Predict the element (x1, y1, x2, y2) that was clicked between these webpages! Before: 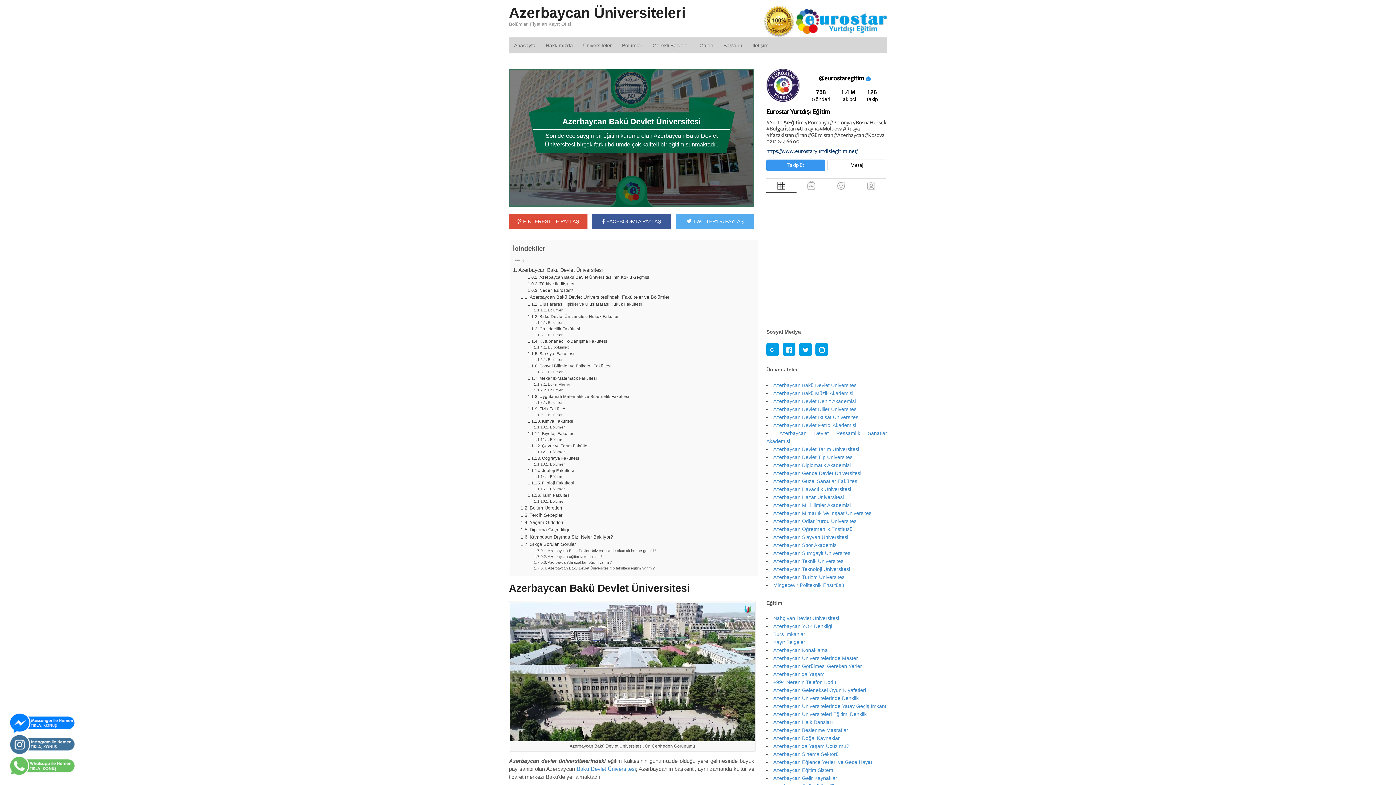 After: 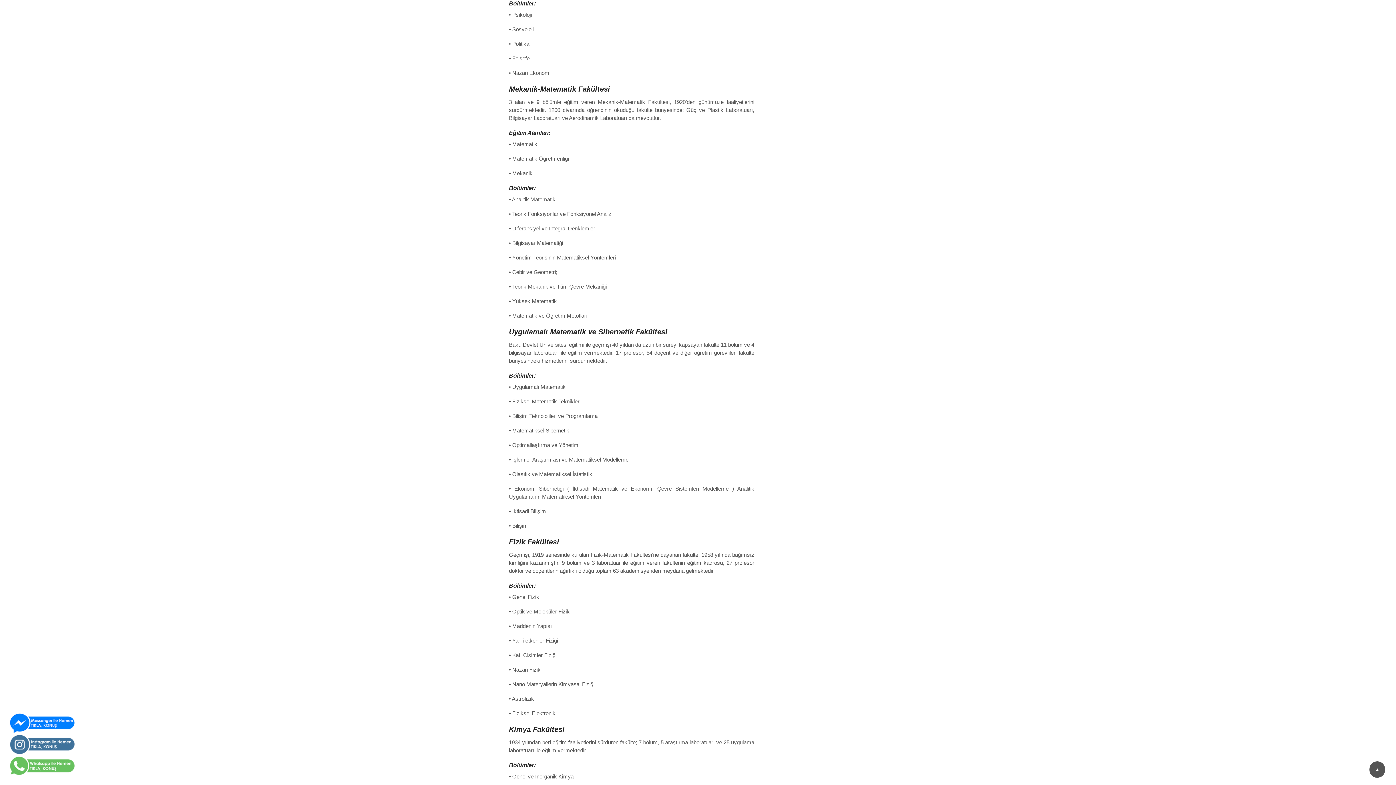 Action: label: Bölümler: bbox: (534, 369, 563, 375)